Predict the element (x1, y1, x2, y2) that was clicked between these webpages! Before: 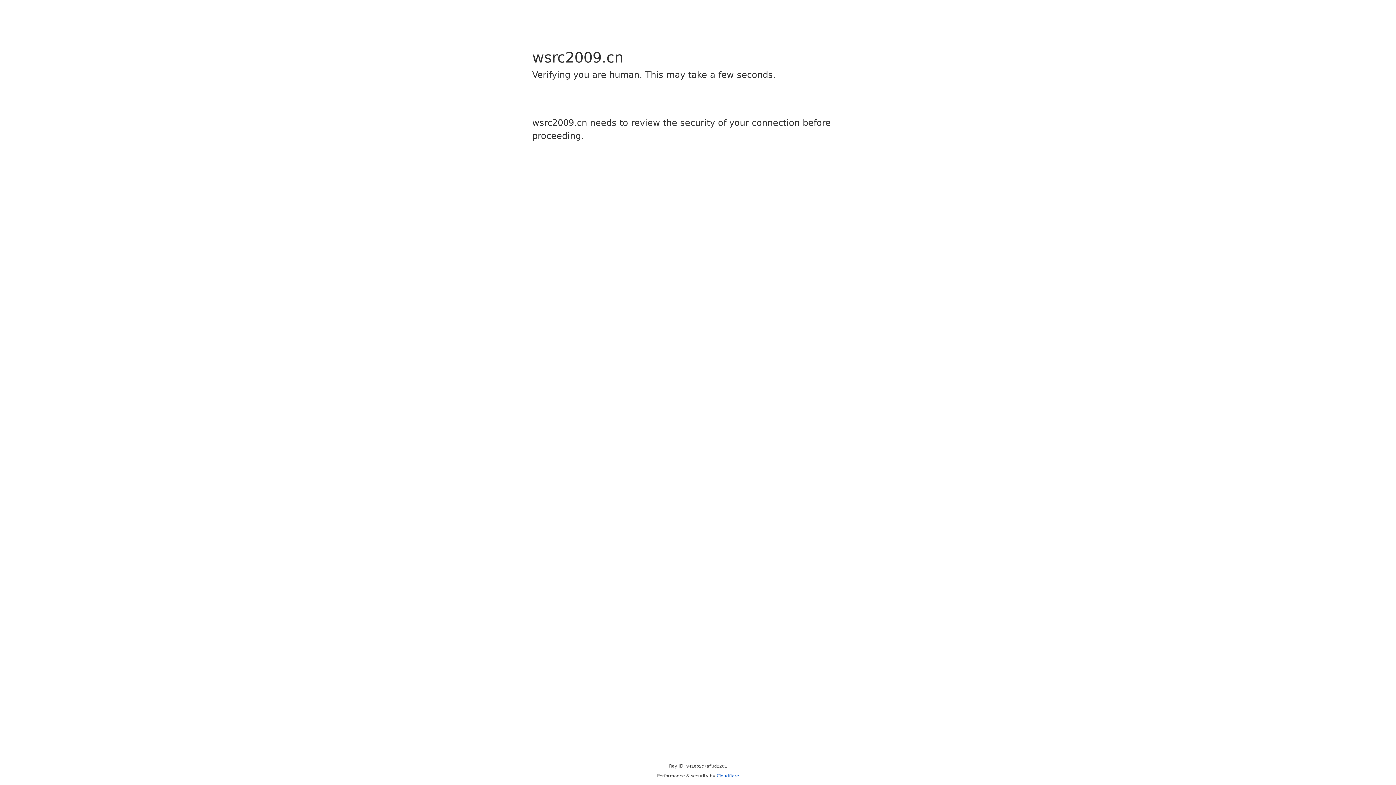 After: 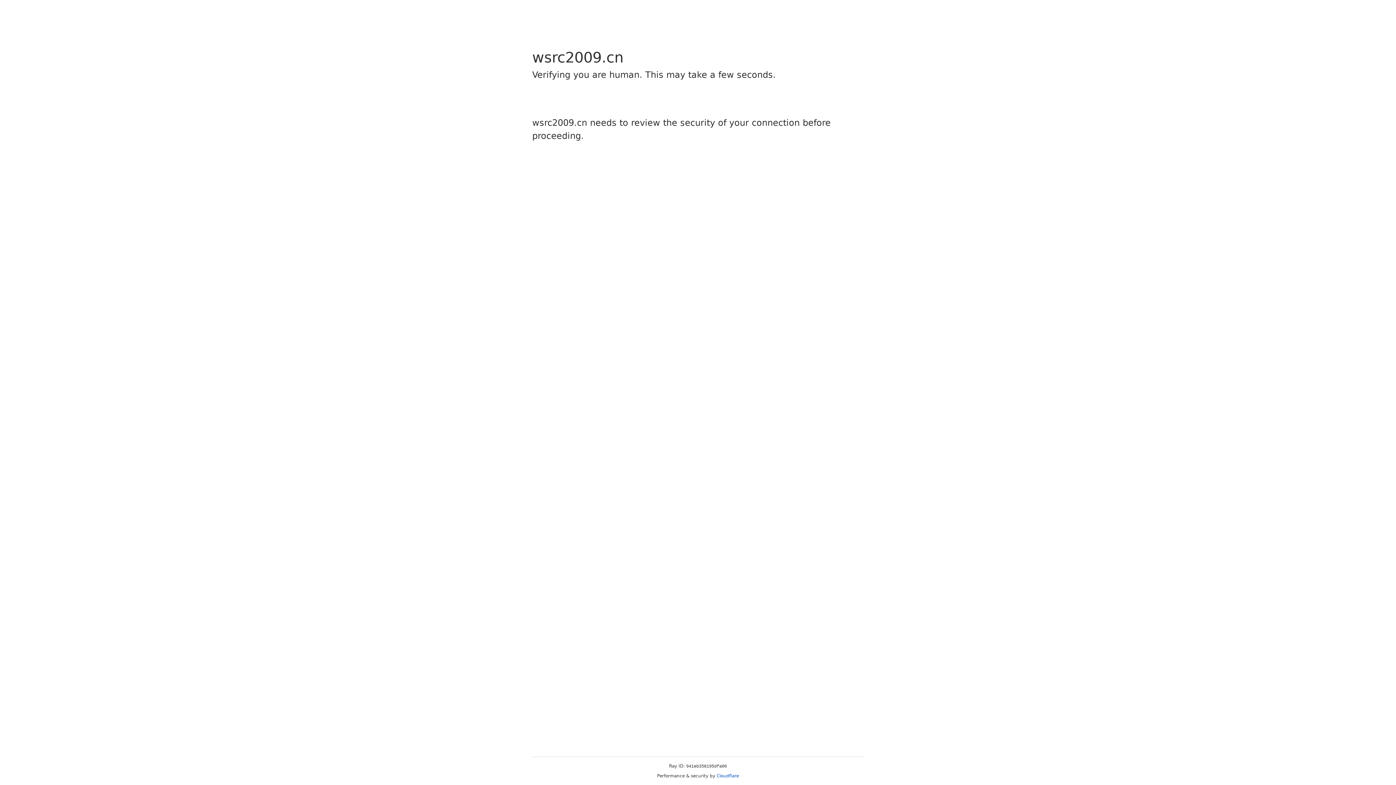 Action: label: Cloudflare bbox: (716, 773, 739, 778)